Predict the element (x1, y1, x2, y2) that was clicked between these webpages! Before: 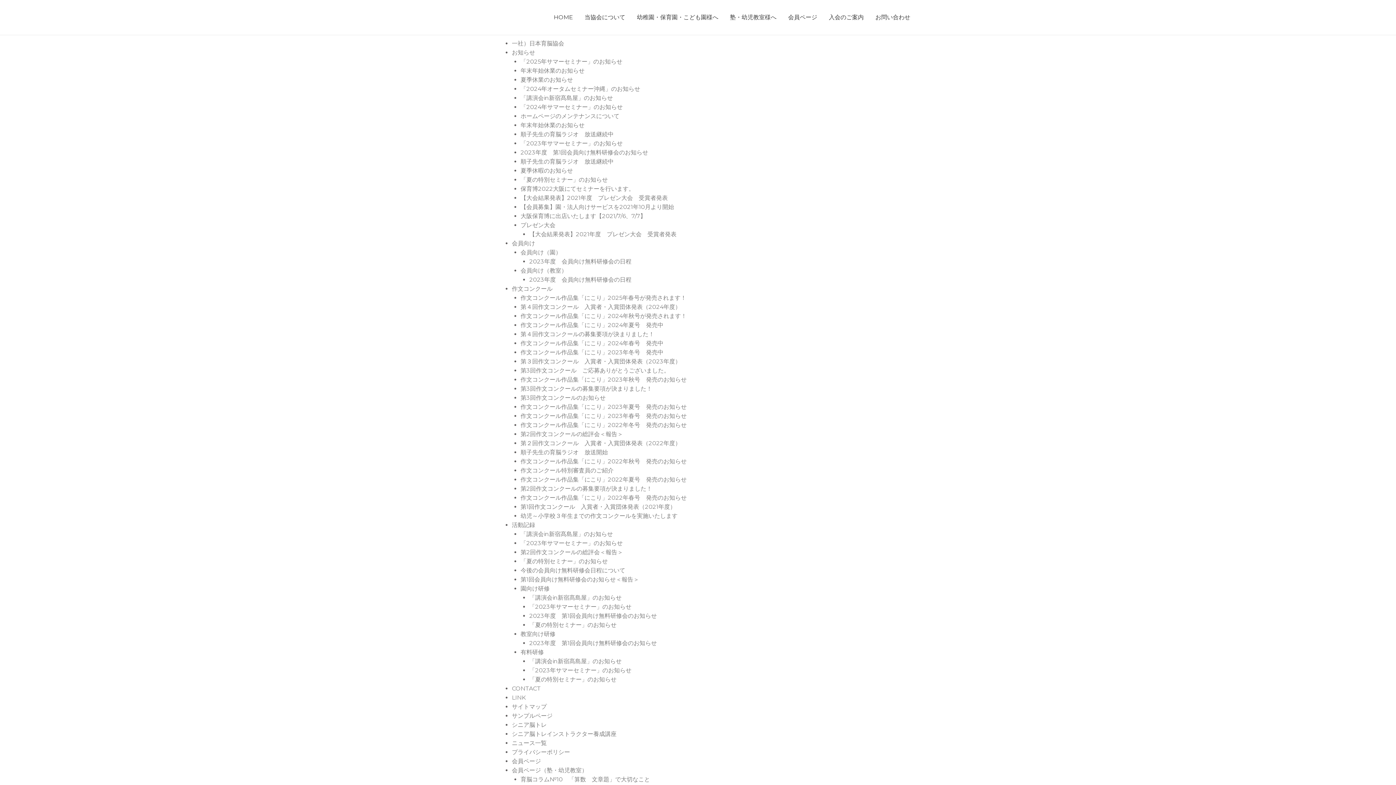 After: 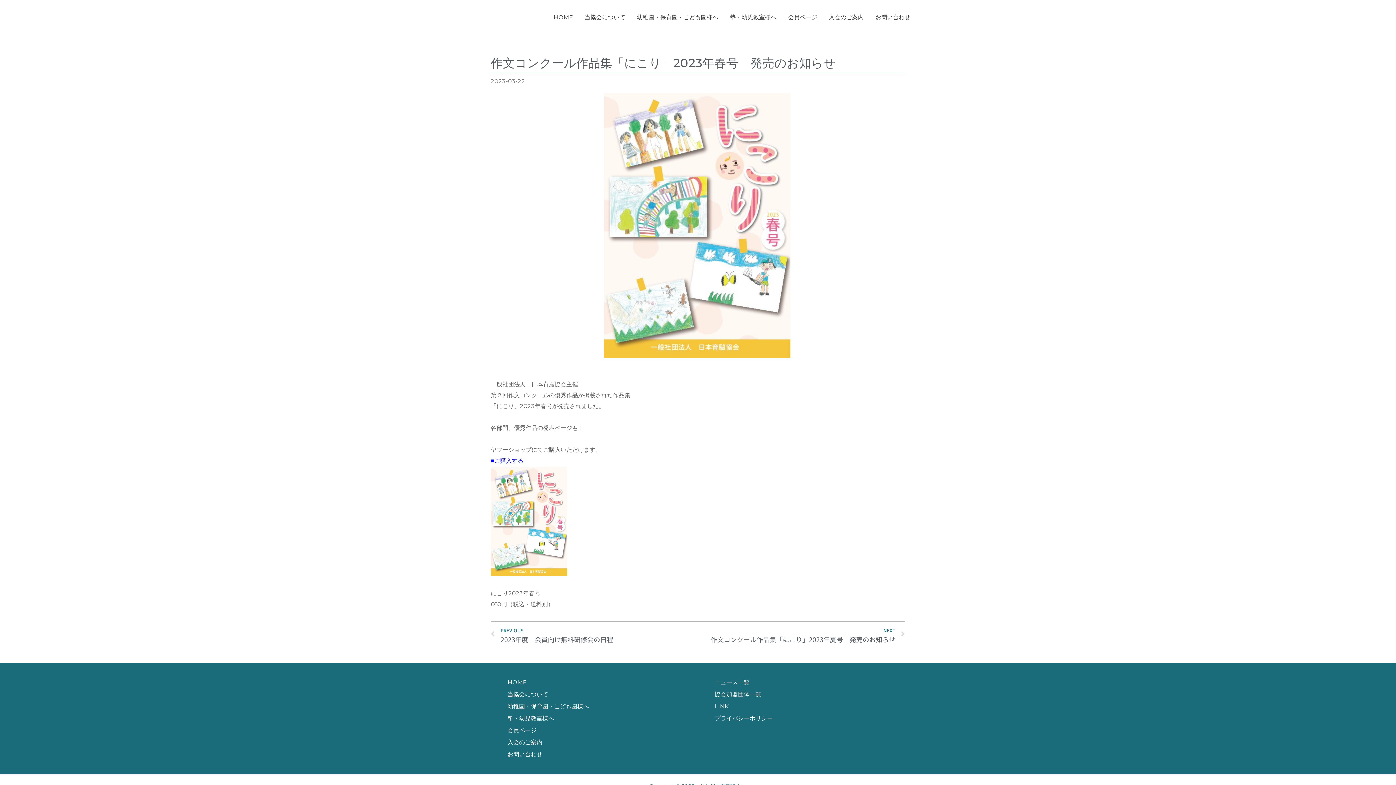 Action: bbox: (520, 412, 686, 419) label: 作文コンクール作品集「にこり」2023年春号　発売のお知らせ